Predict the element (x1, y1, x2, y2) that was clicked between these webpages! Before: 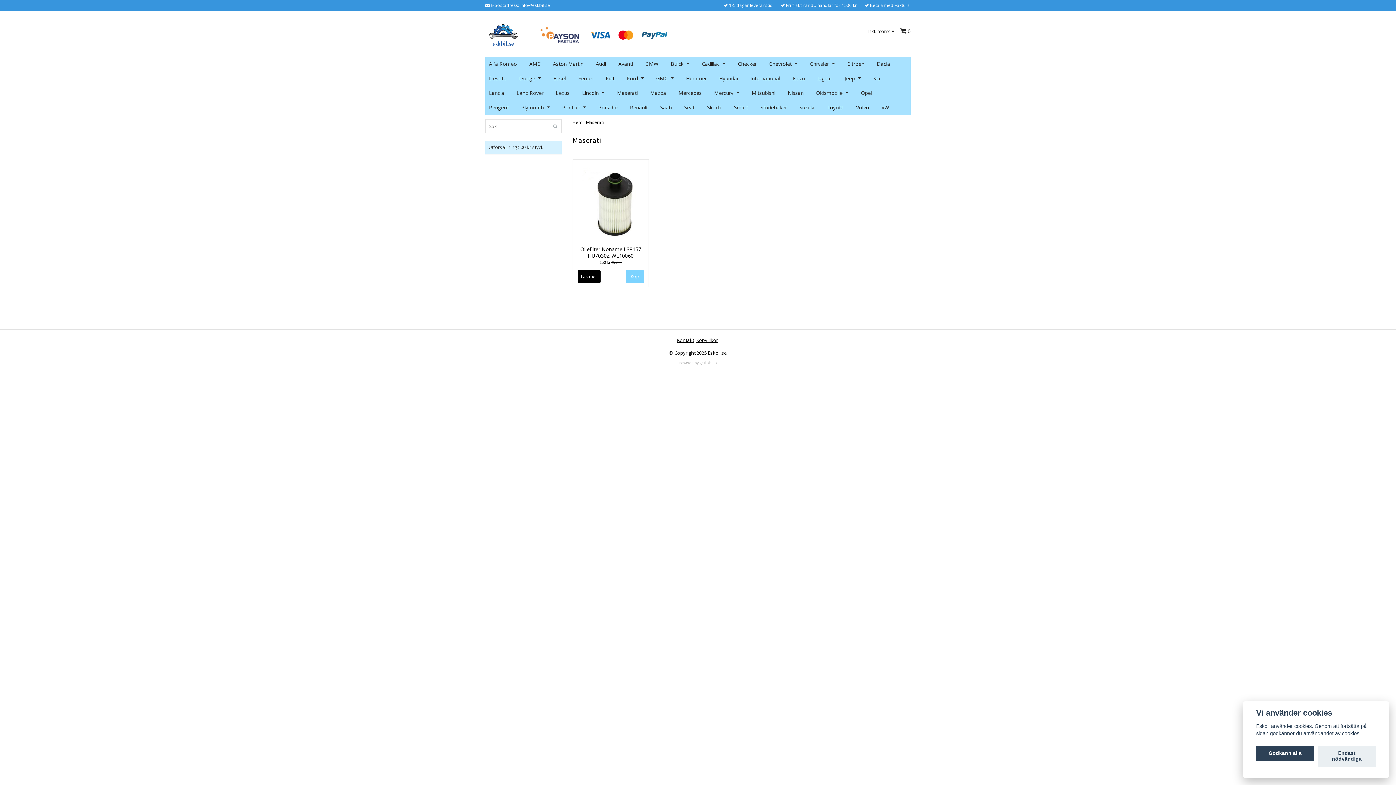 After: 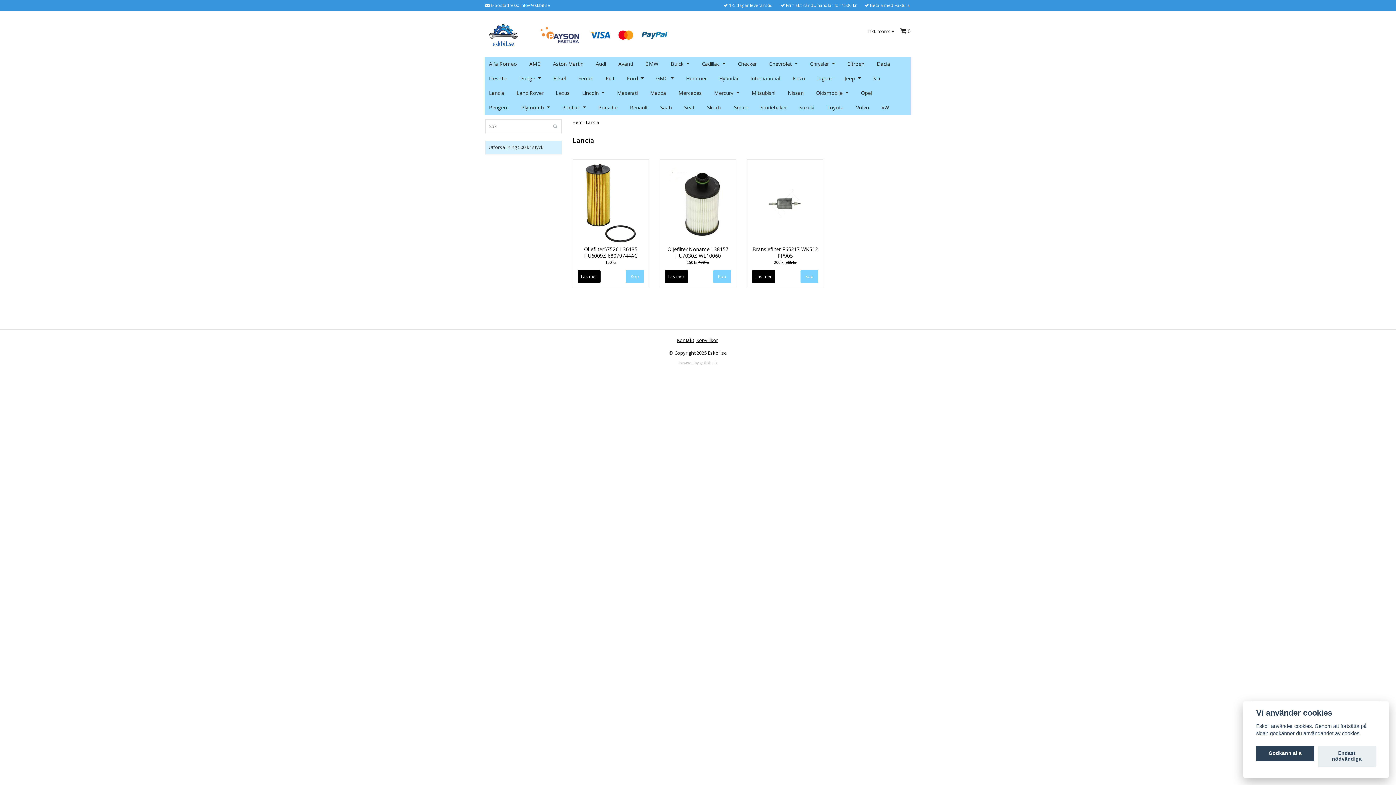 Action: label: Lancia bbox: (489, 85, 513, 100)